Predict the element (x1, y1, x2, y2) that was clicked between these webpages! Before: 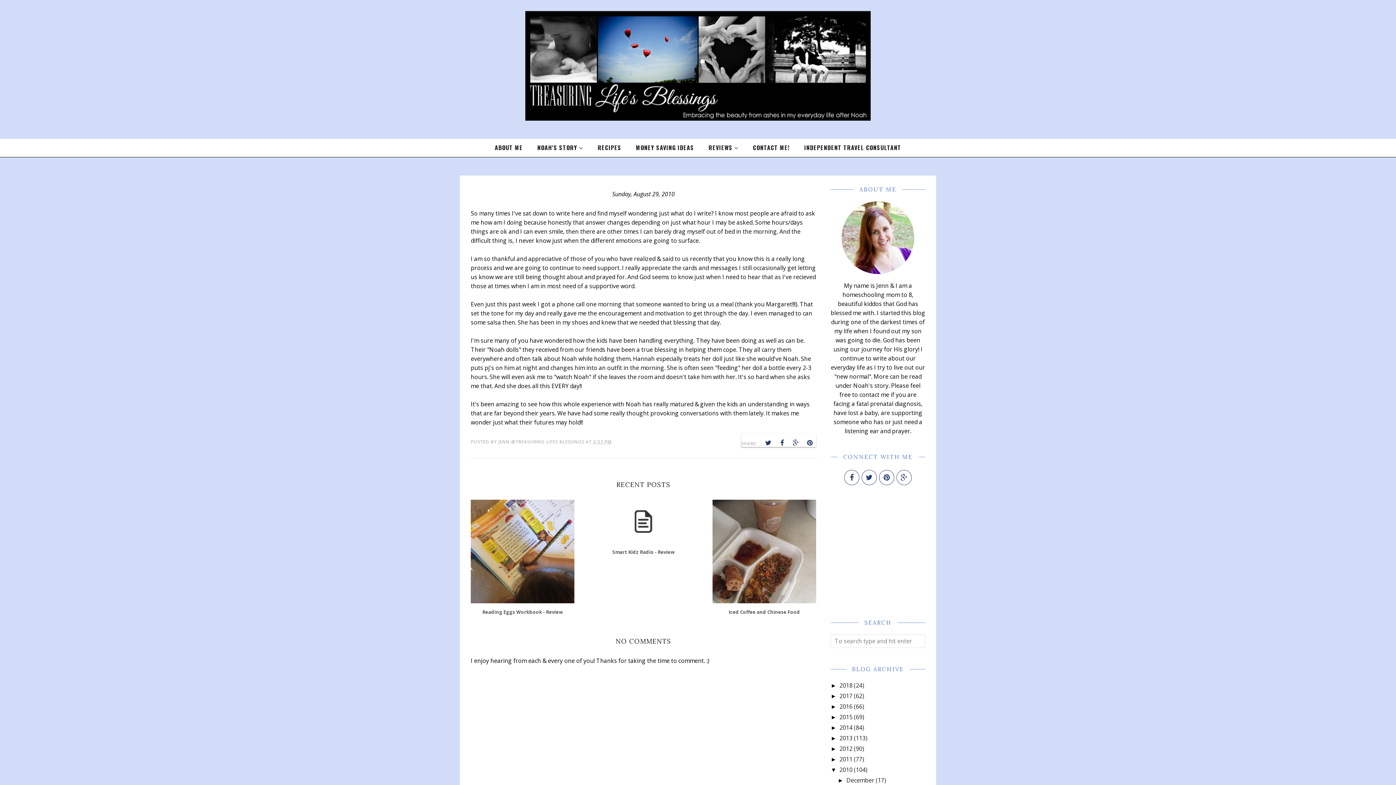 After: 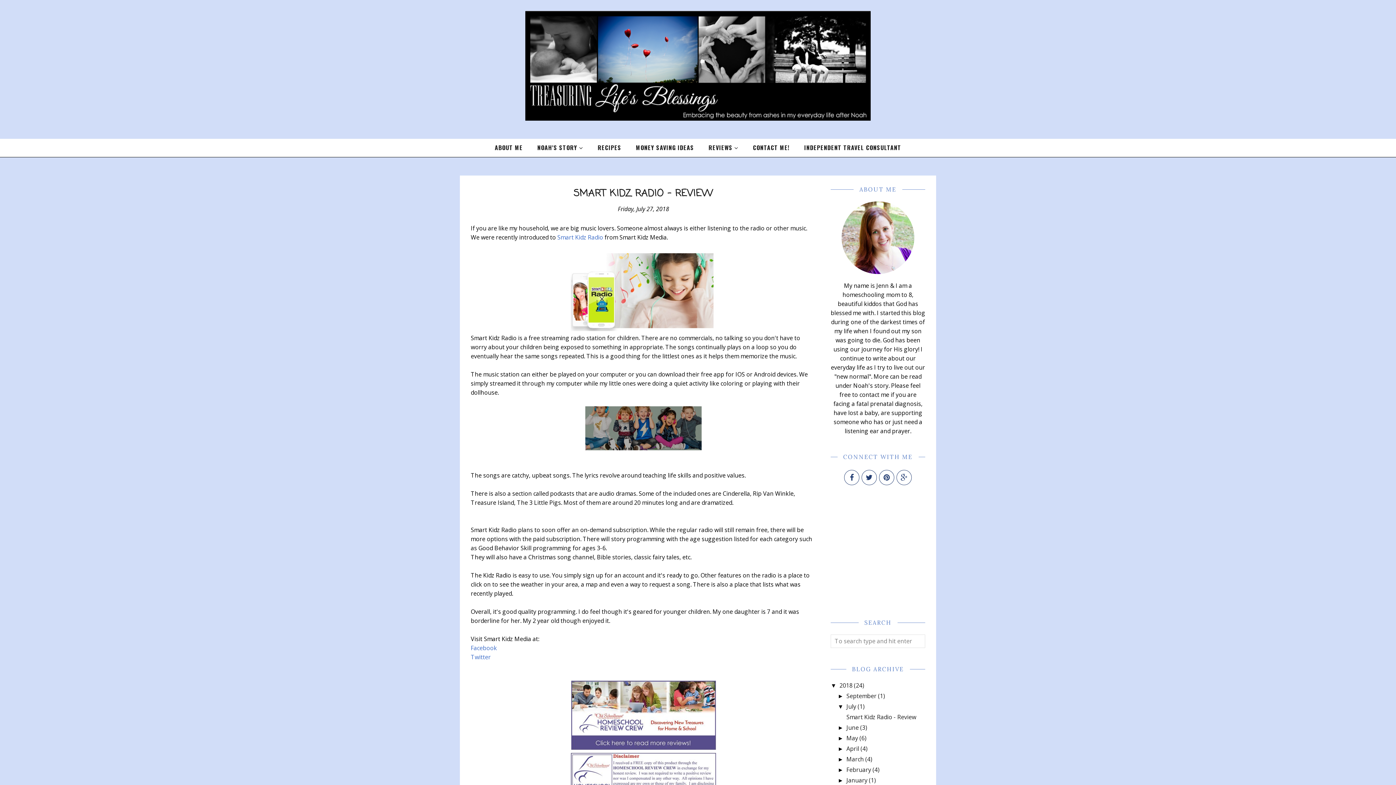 Action: label: Smart Kidz Radio - Review bbox: (591, 500, 695, 555)